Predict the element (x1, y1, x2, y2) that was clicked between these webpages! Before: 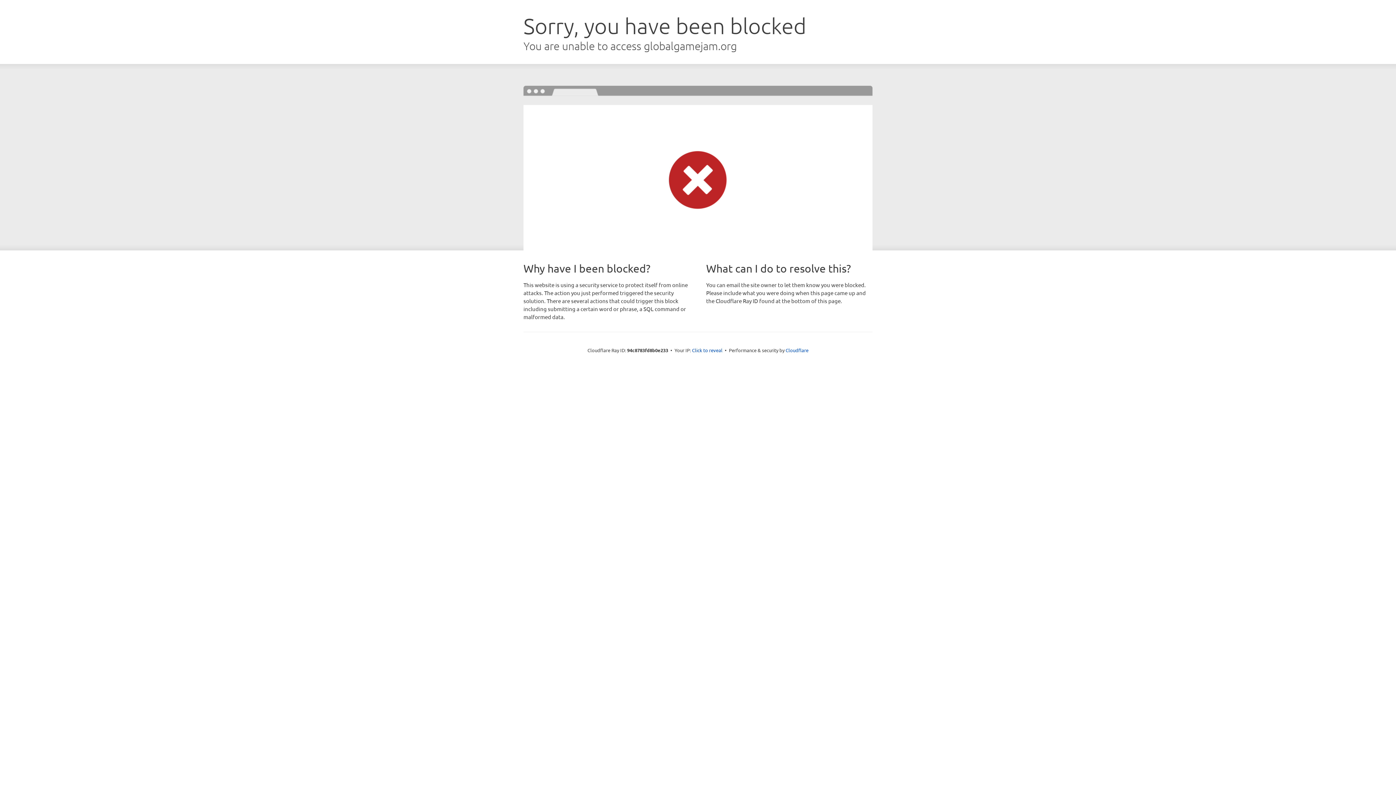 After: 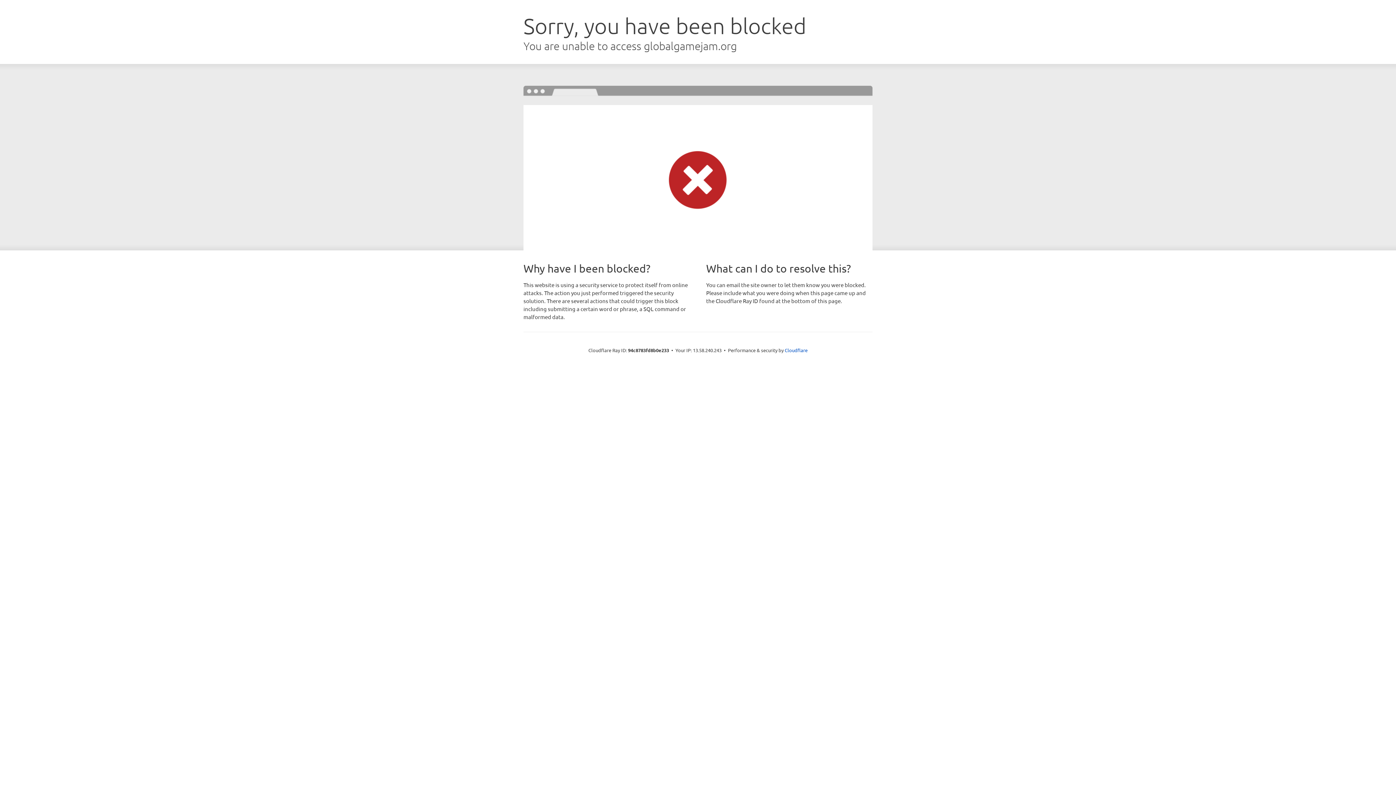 Action: label: Click to reveal bbox: (692, 346, 722, 353)